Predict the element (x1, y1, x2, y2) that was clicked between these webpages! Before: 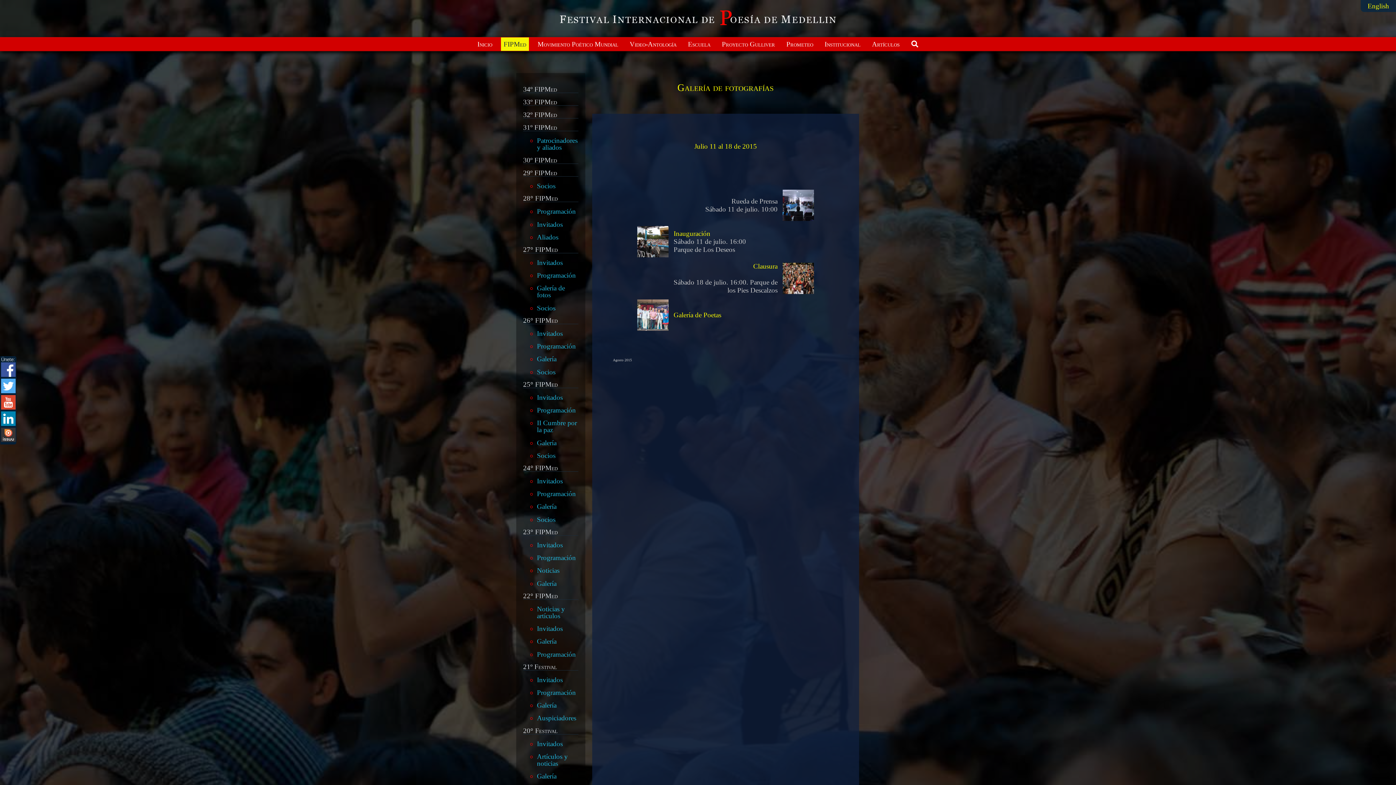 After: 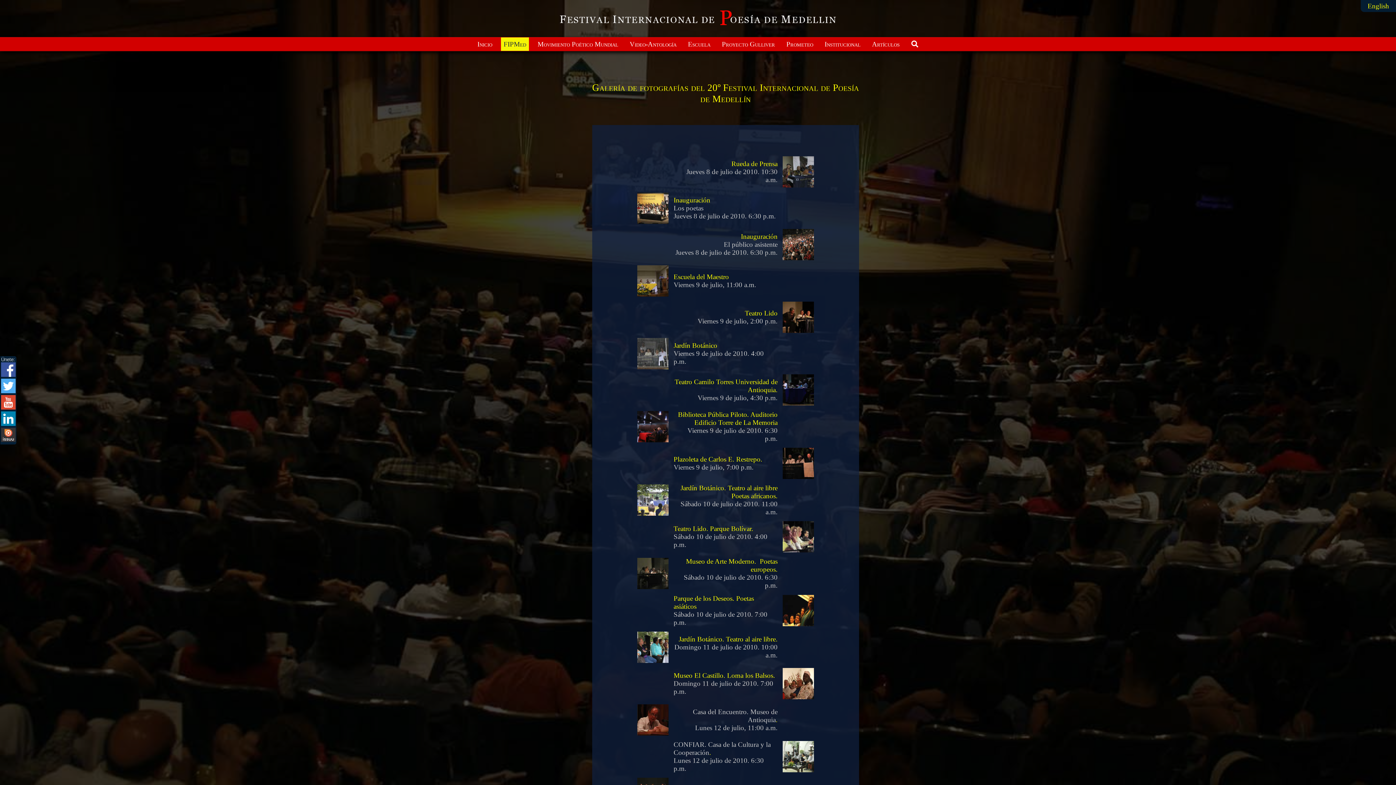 Action: label: Galería bbox: (537, 773, 578, 780)